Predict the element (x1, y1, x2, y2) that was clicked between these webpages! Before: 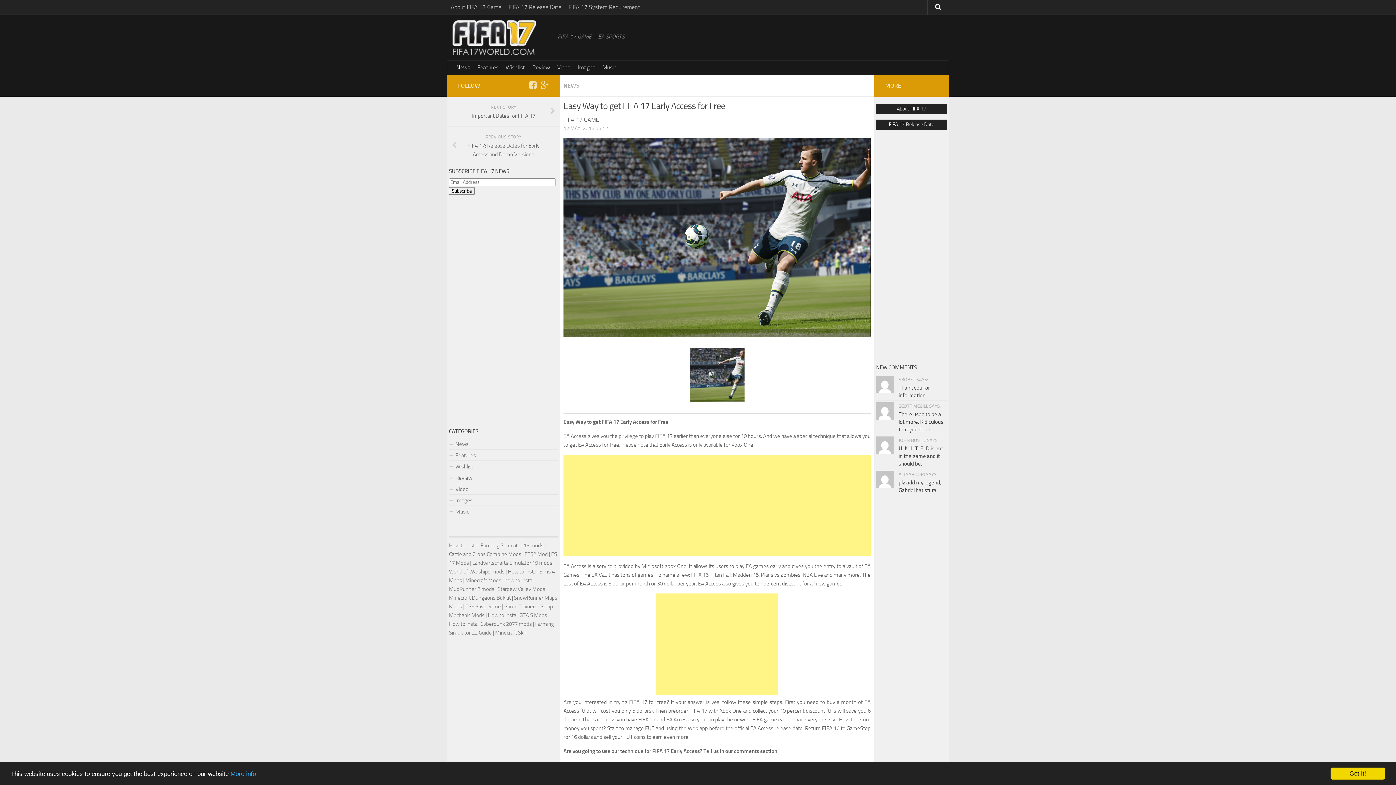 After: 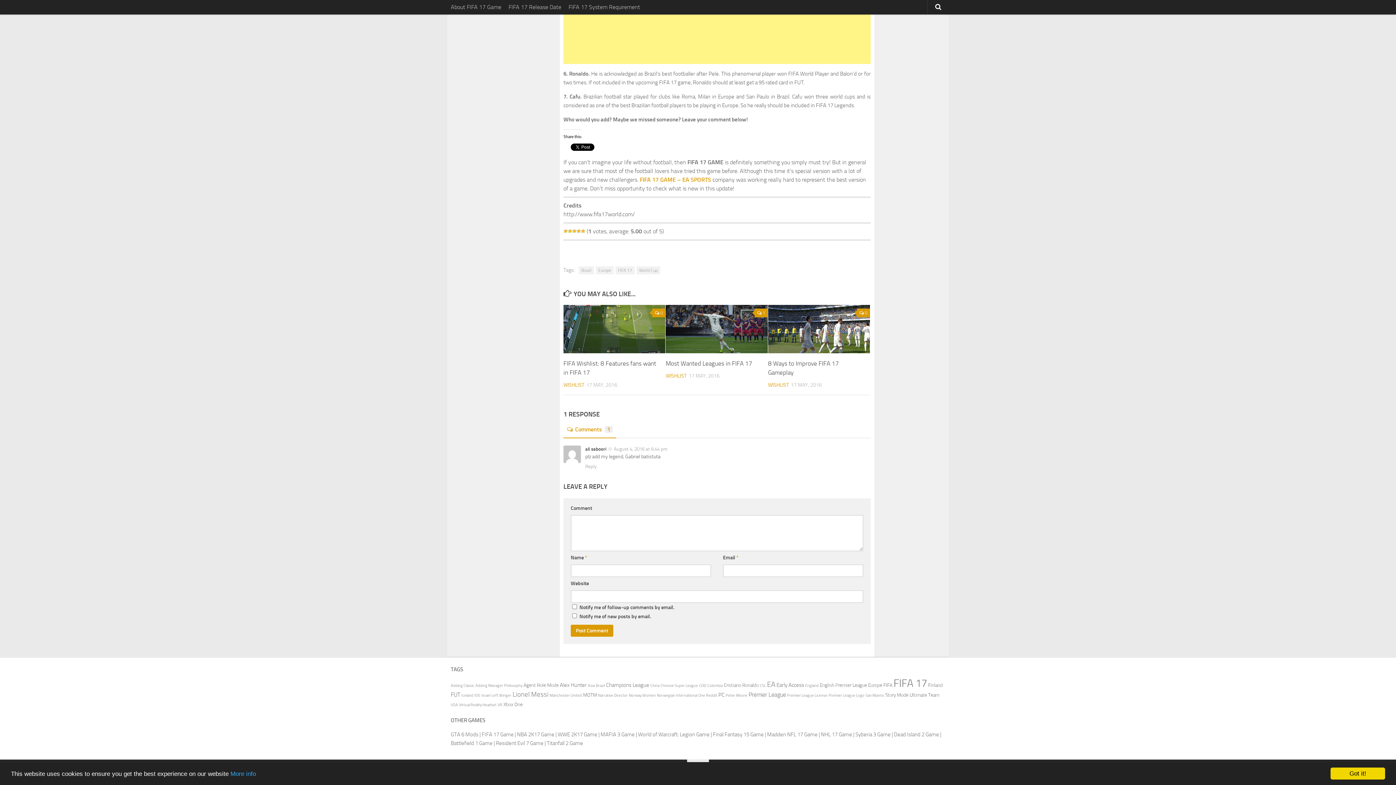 Action: bbox: (876, 470, 893, 488)